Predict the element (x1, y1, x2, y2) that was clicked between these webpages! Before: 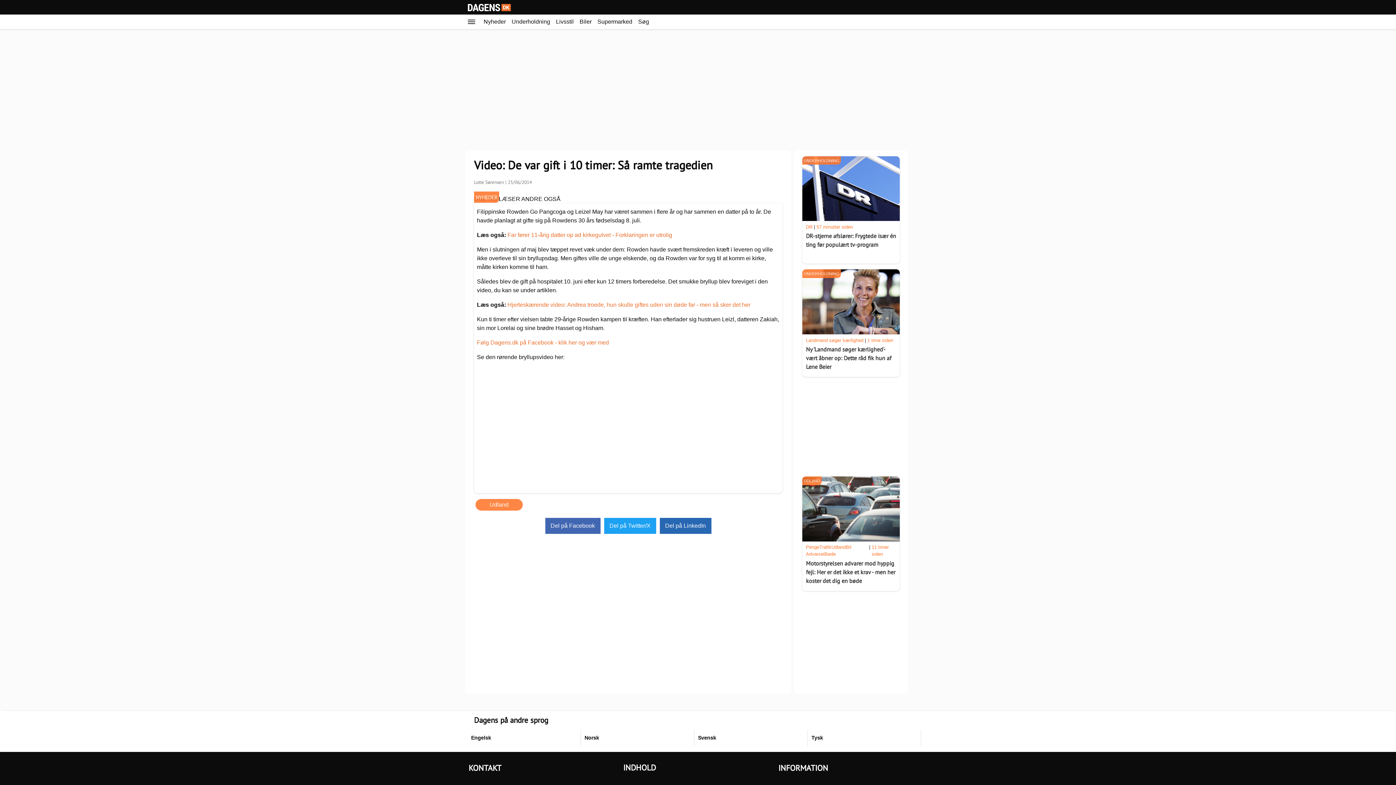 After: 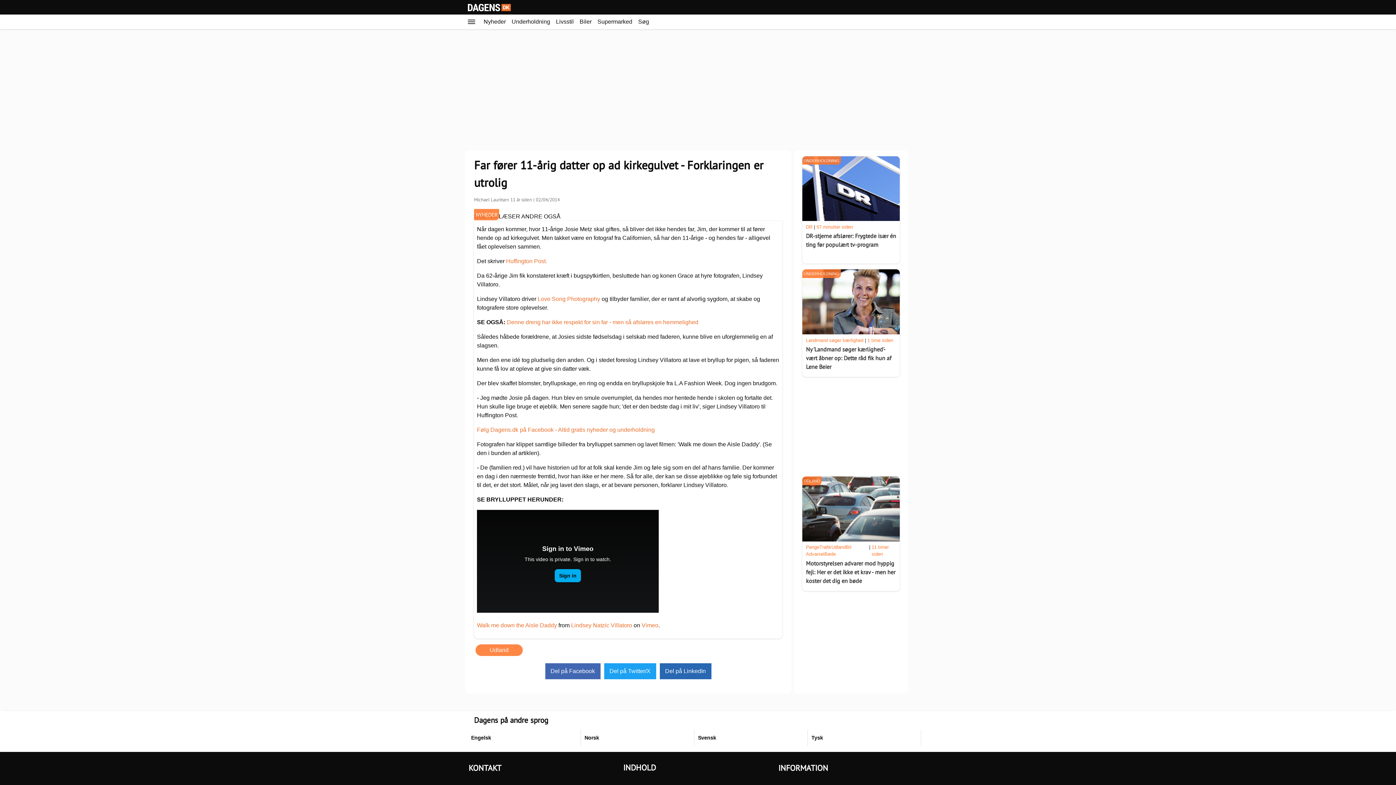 Action: bbox: (507, 232, 672, 238) label: Far fører 11-årig datter op ad kirkegulvet - Forklaringen er utrolig